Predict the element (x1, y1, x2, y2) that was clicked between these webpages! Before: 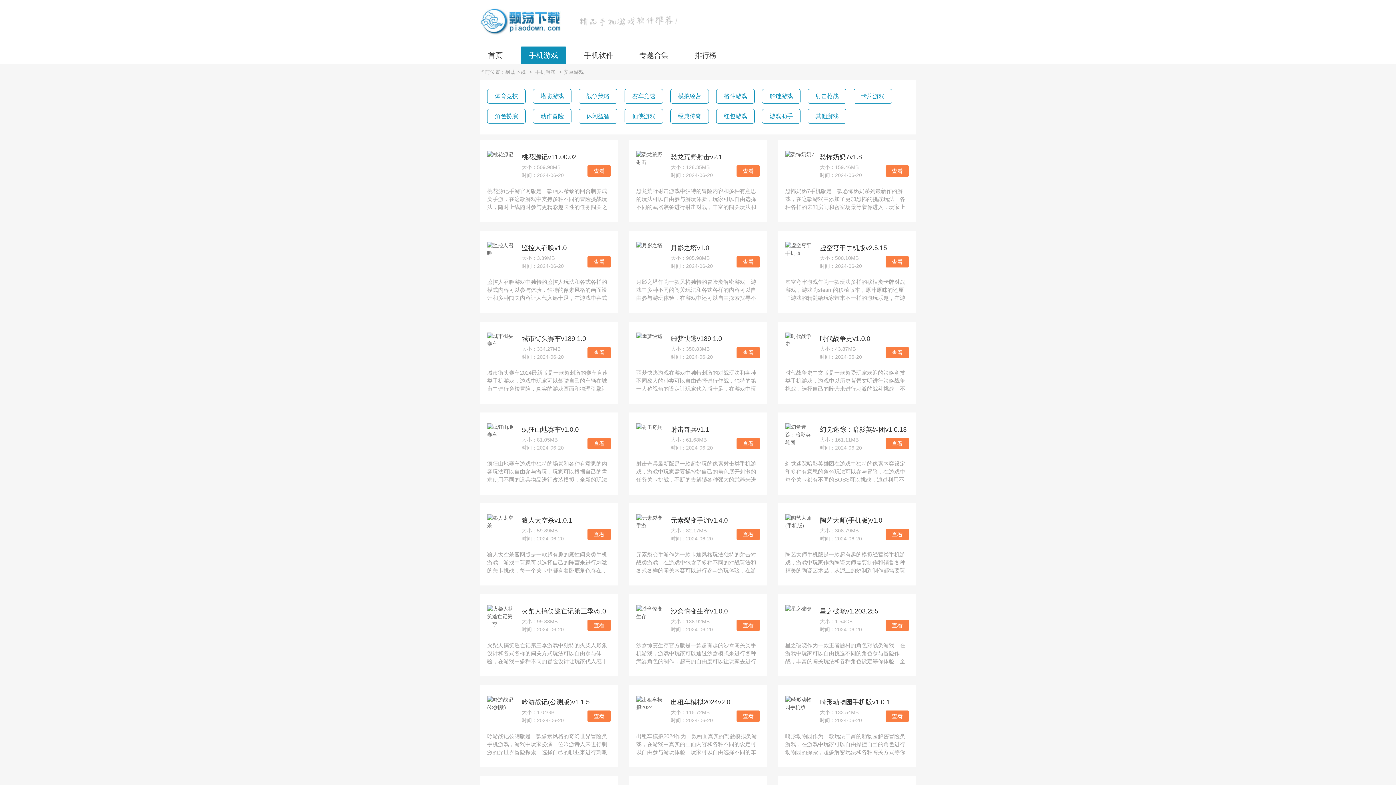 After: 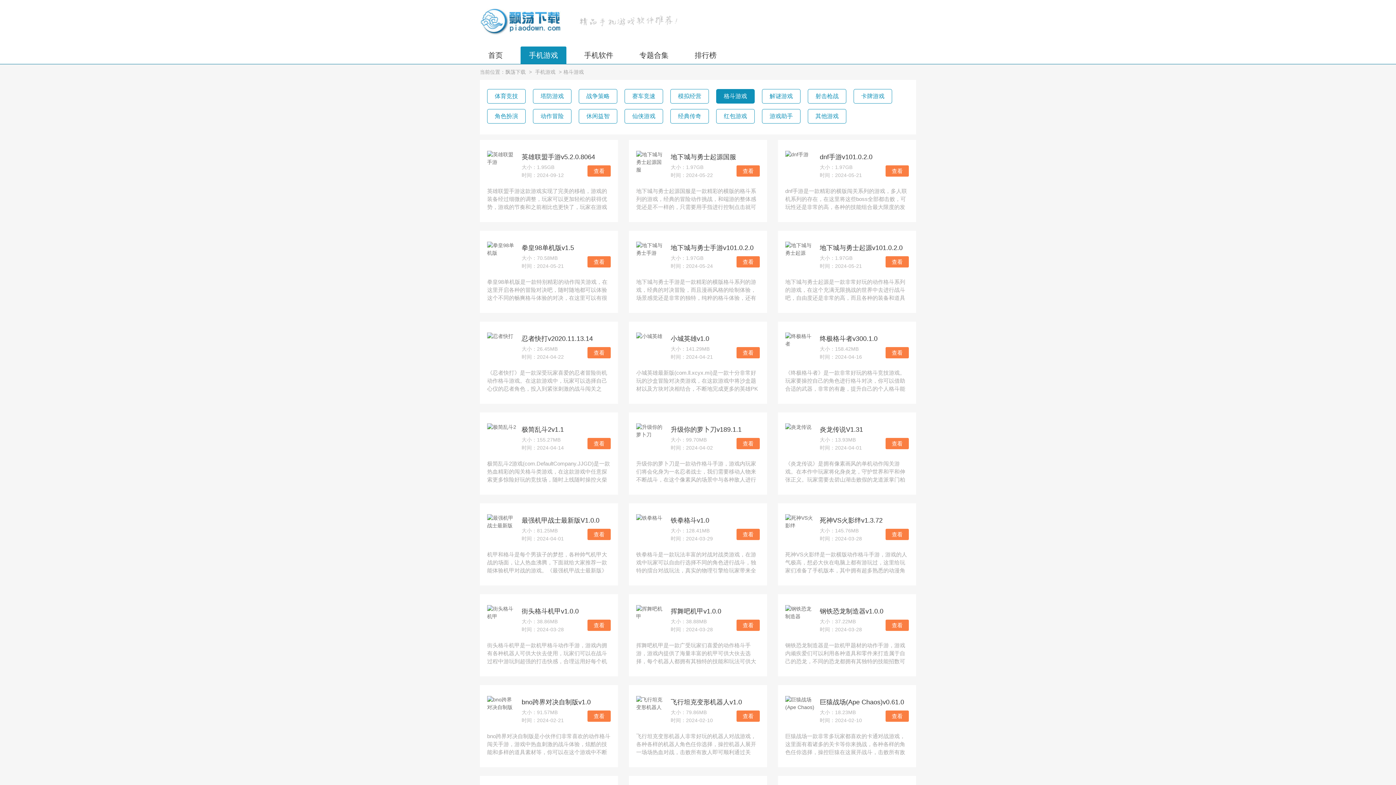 Action: label: 格斗游戏 bbox: (716, 89, 754, 103)